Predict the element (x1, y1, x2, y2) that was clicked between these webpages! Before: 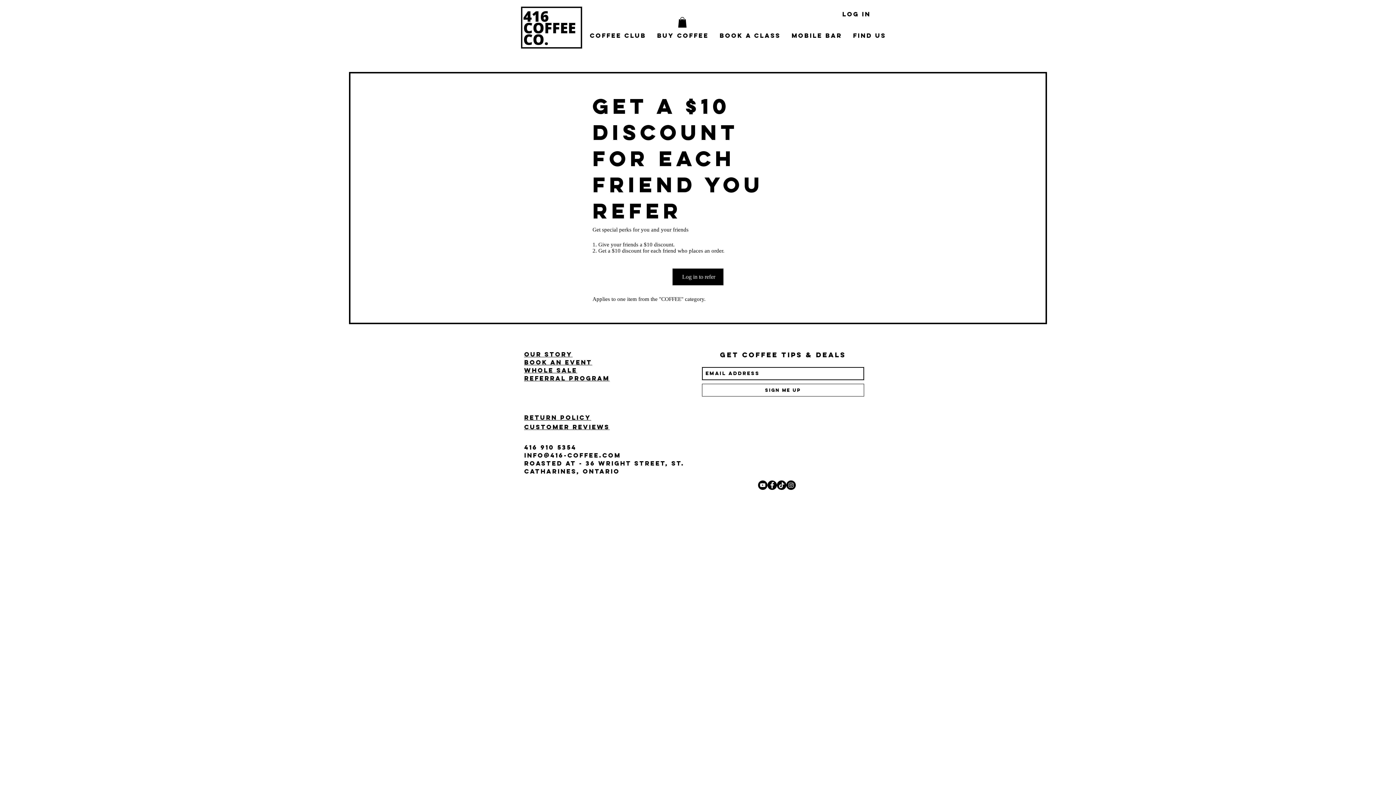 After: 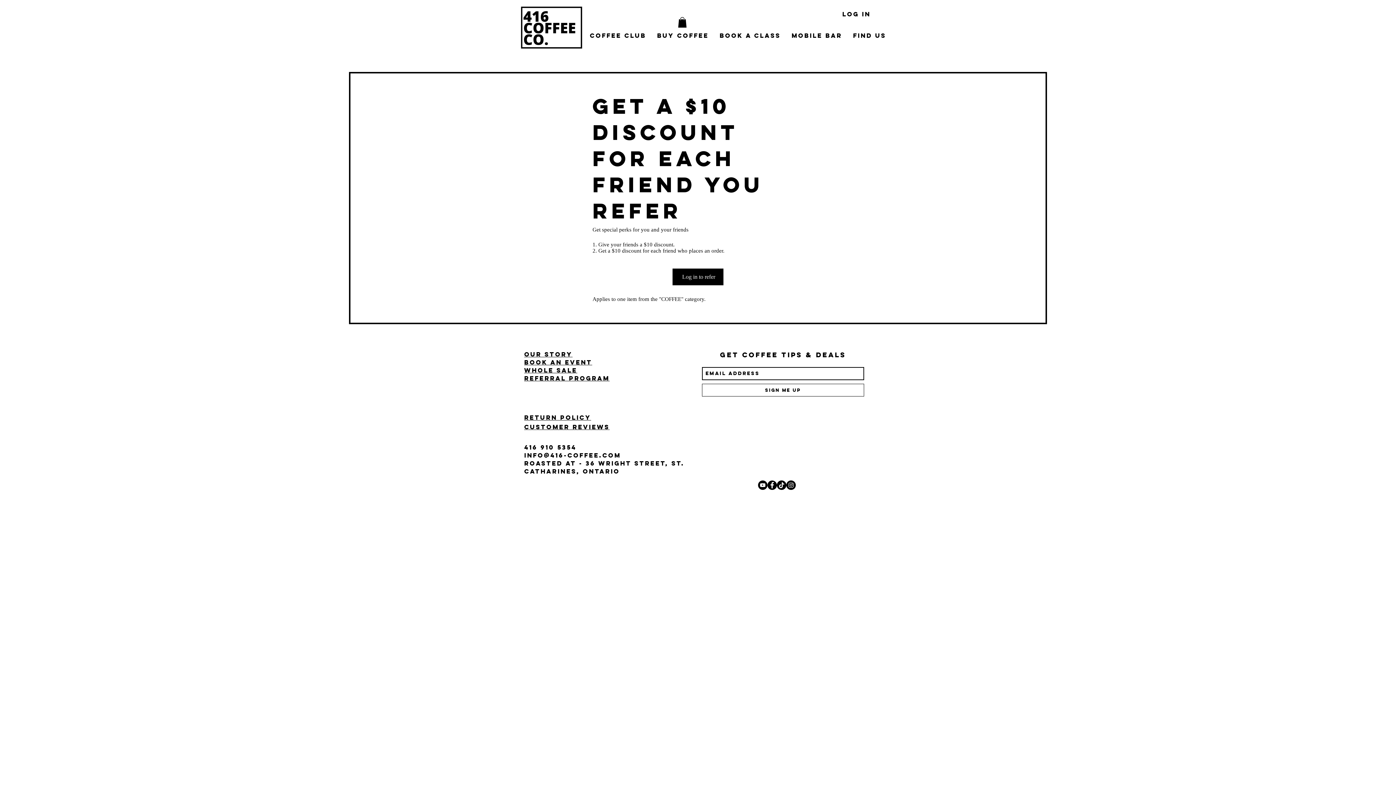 Action: label: TikTok bbox: (777, 480, 786, 490)